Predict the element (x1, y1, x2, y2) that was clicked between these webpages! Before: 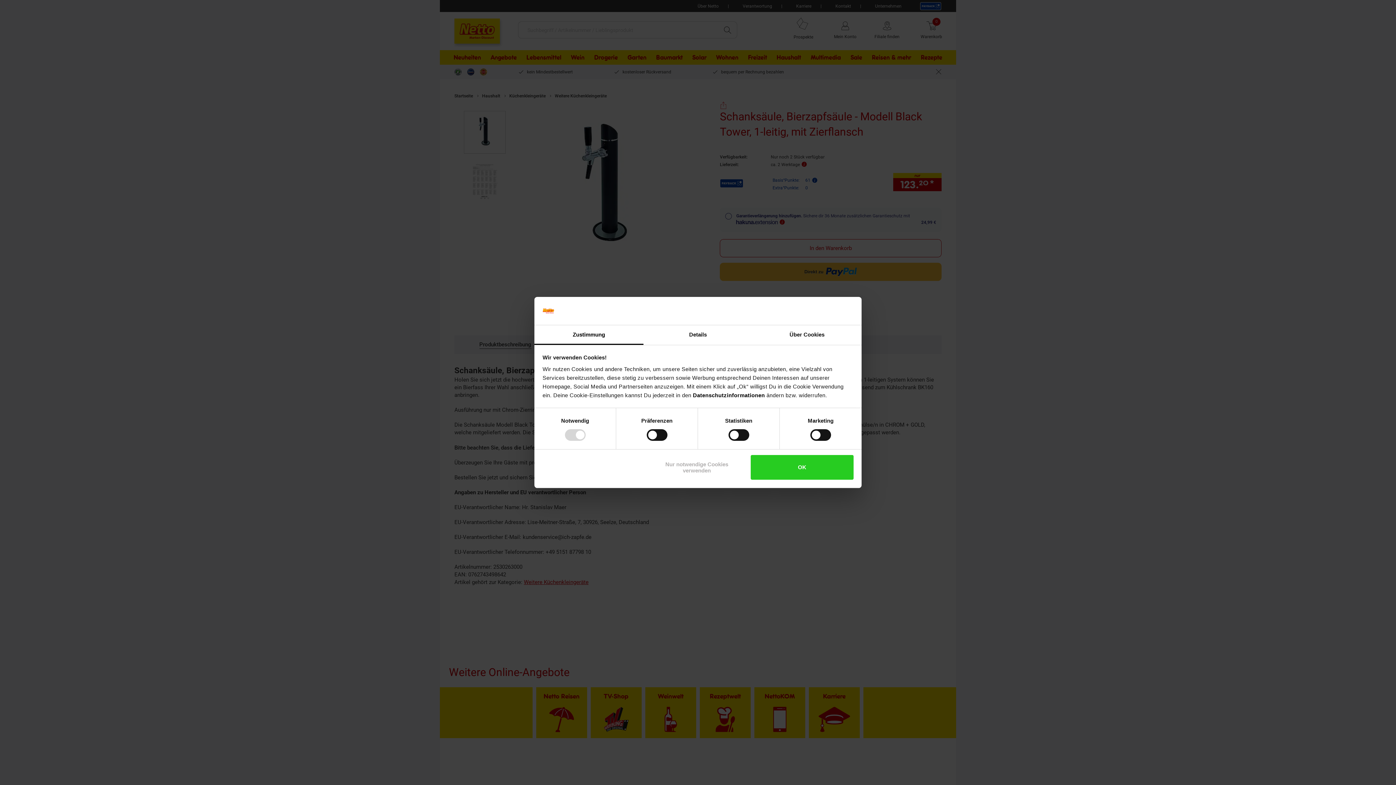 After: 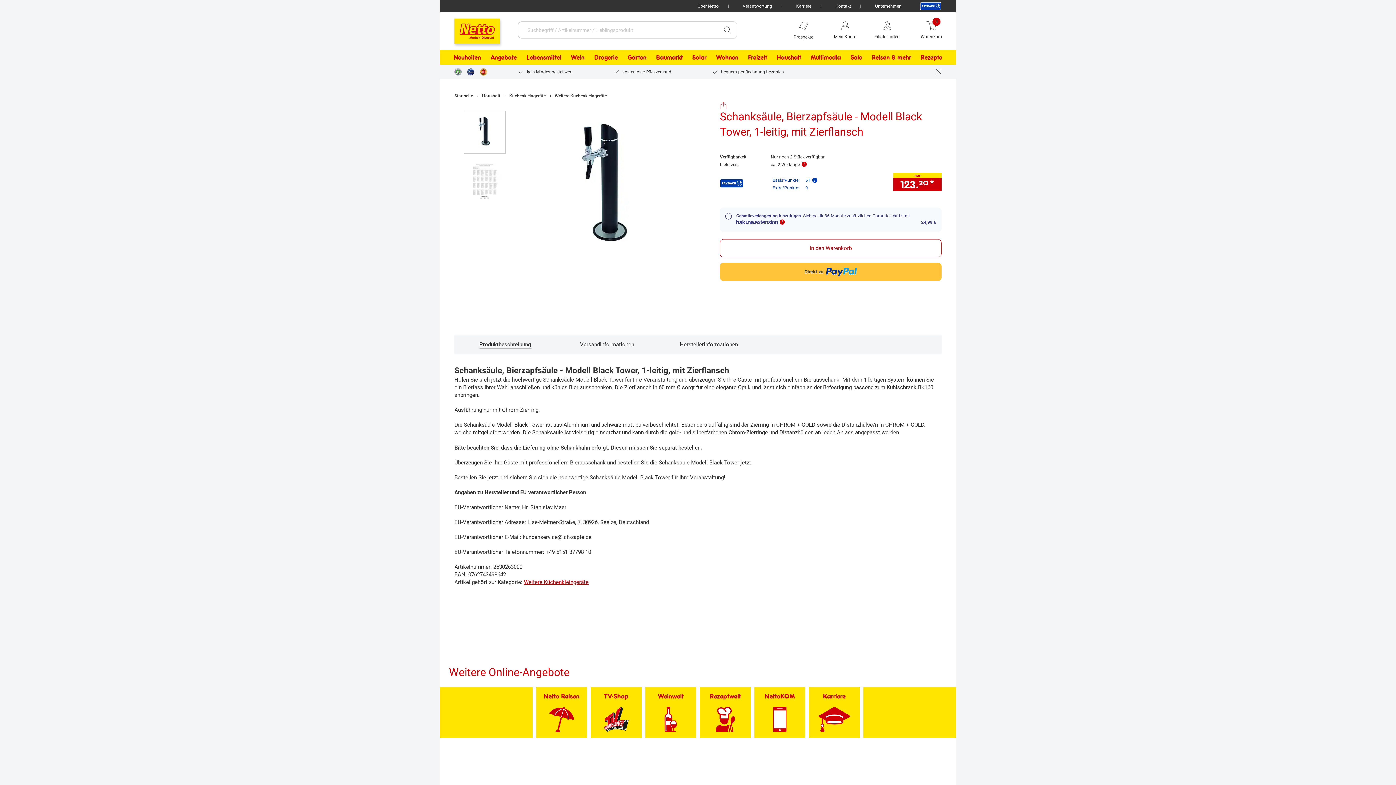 Action: label: Nur notwendige Cookies verwenden bbox: (645, 455, 748, 479)